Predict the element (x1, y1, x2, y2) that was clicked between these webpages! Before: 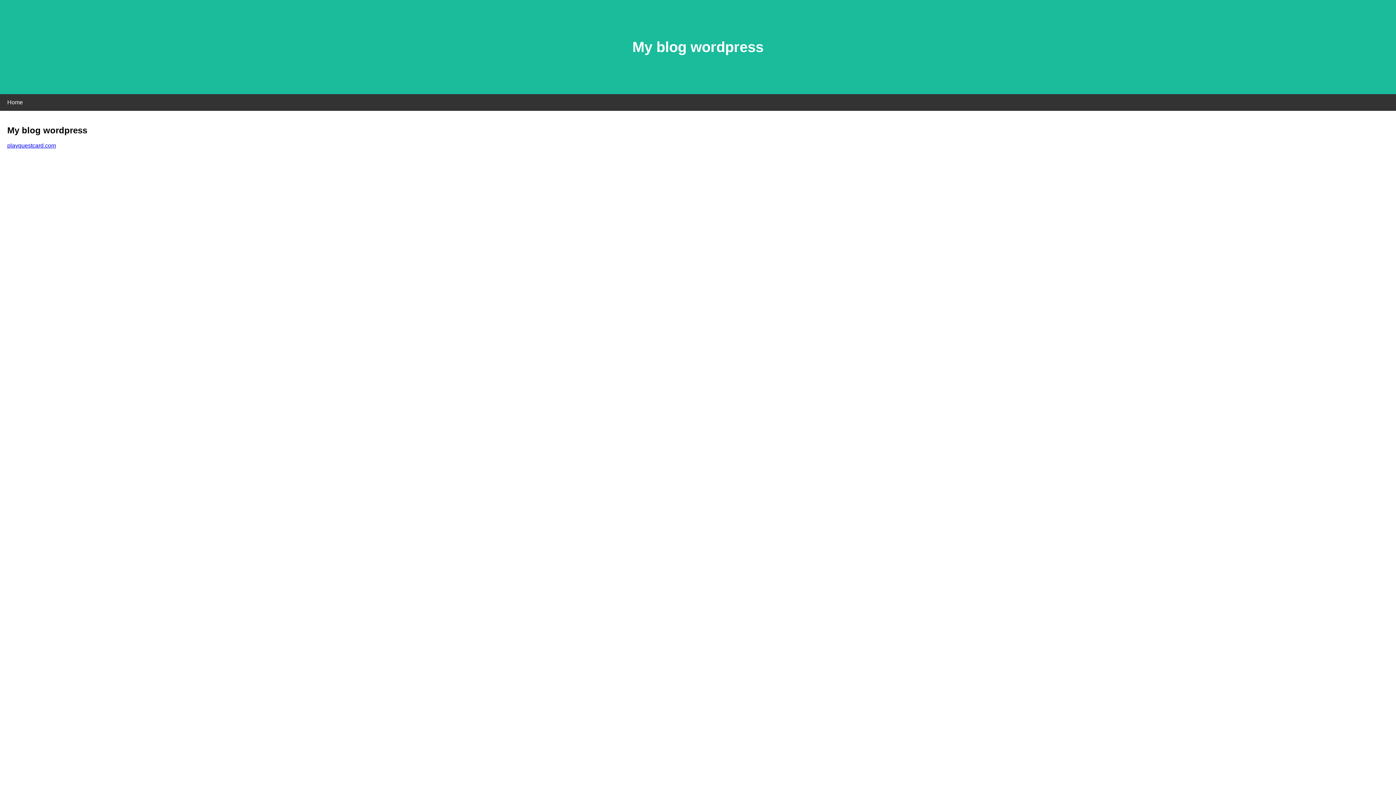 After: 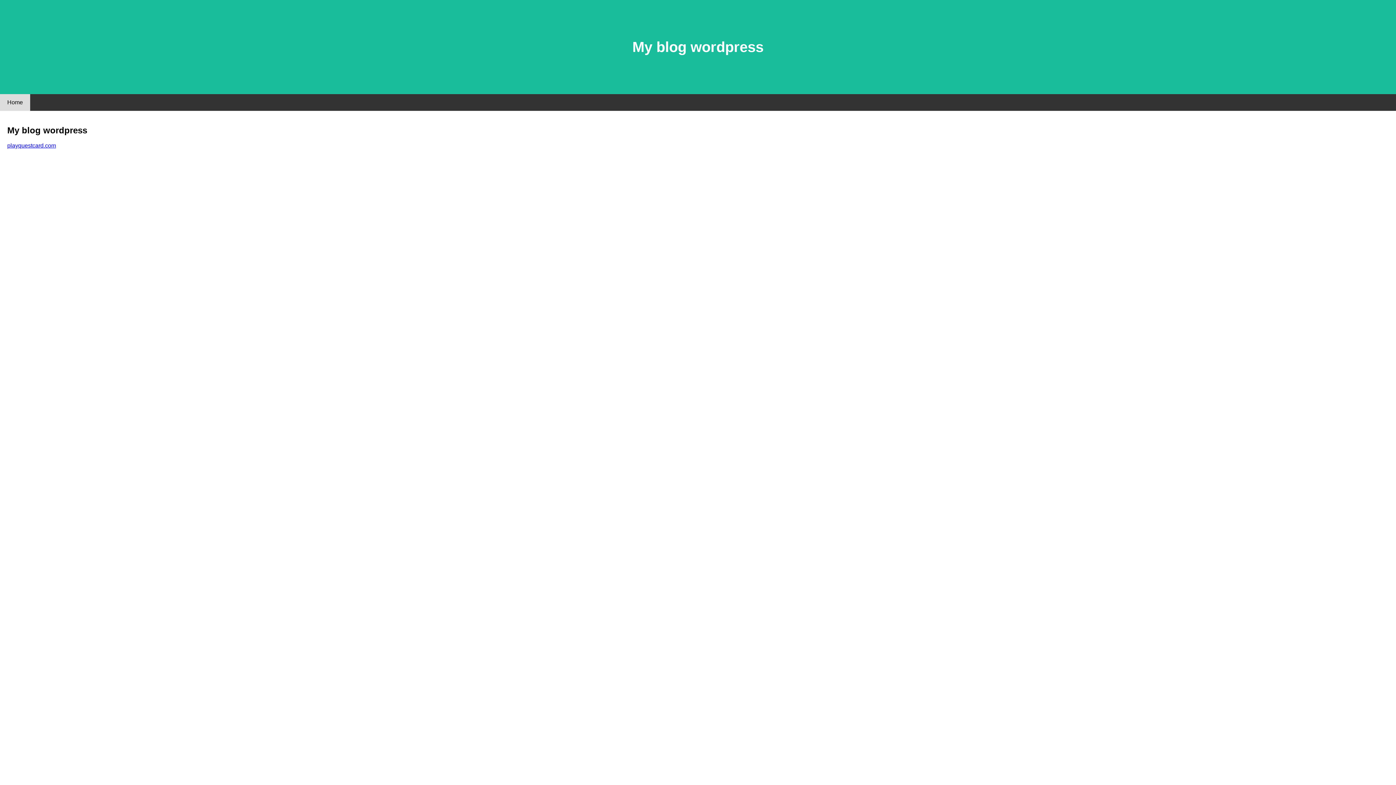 Action: label: Home bbox: (0, 94, 30, 110)